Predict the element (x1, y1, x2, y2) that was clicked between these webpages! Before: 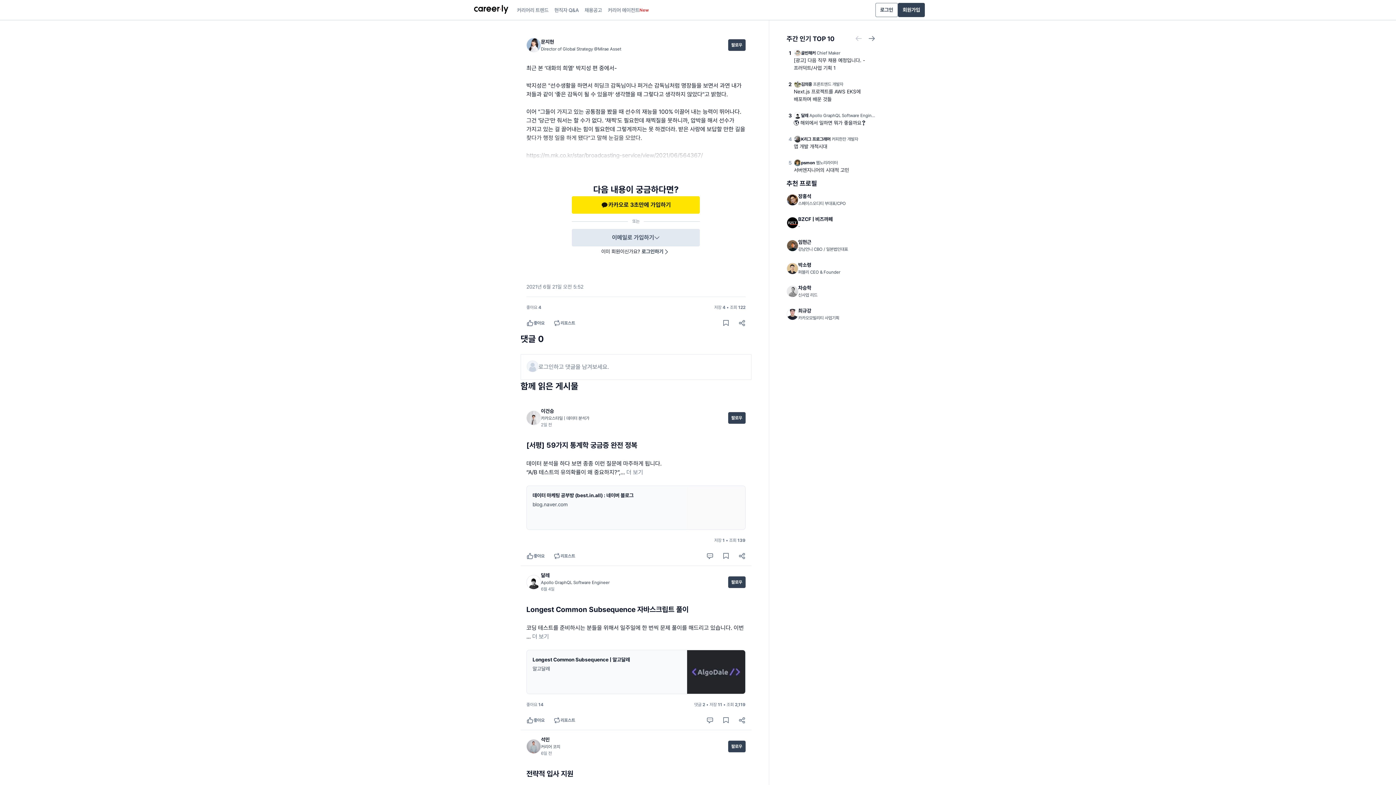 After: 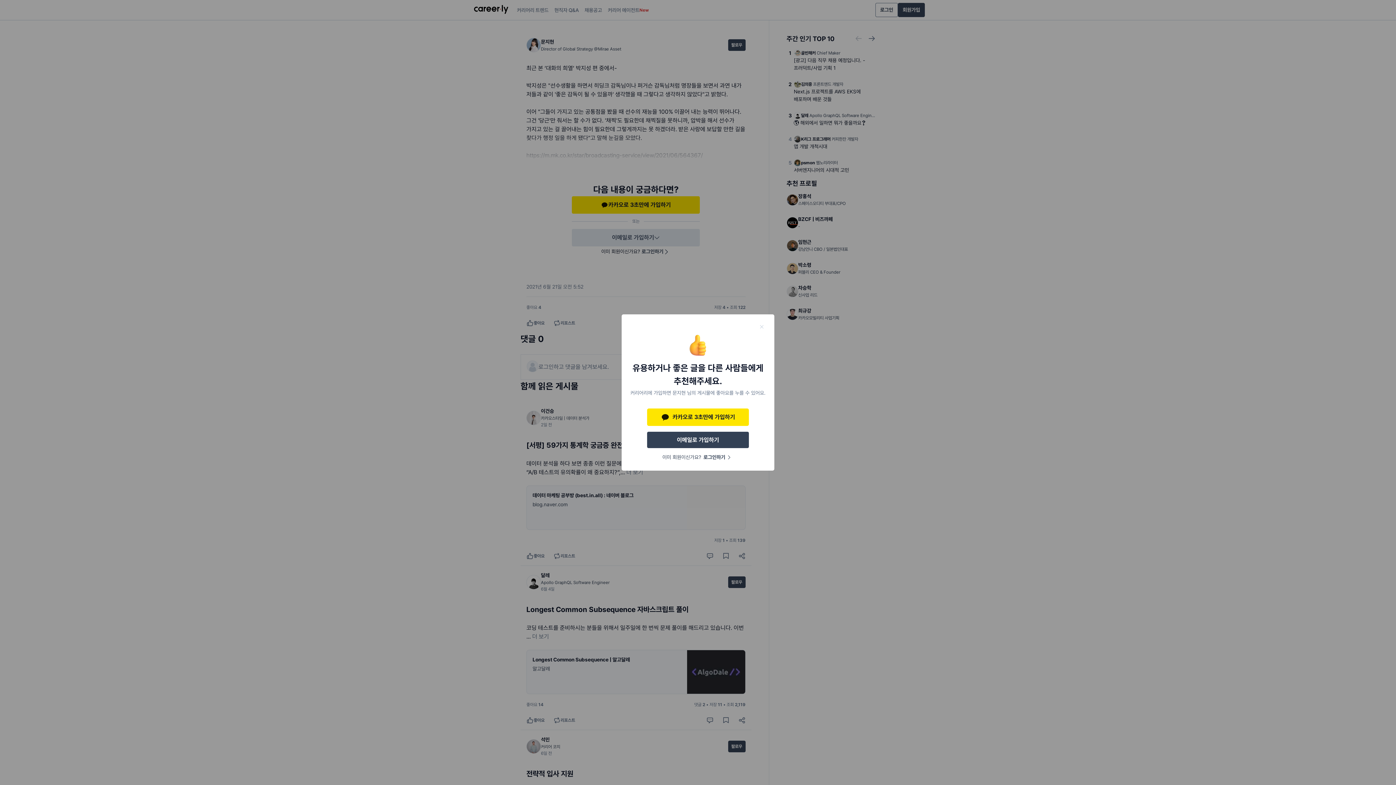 Action: bbox: (522, 315, 549, 331) label: 좋아요